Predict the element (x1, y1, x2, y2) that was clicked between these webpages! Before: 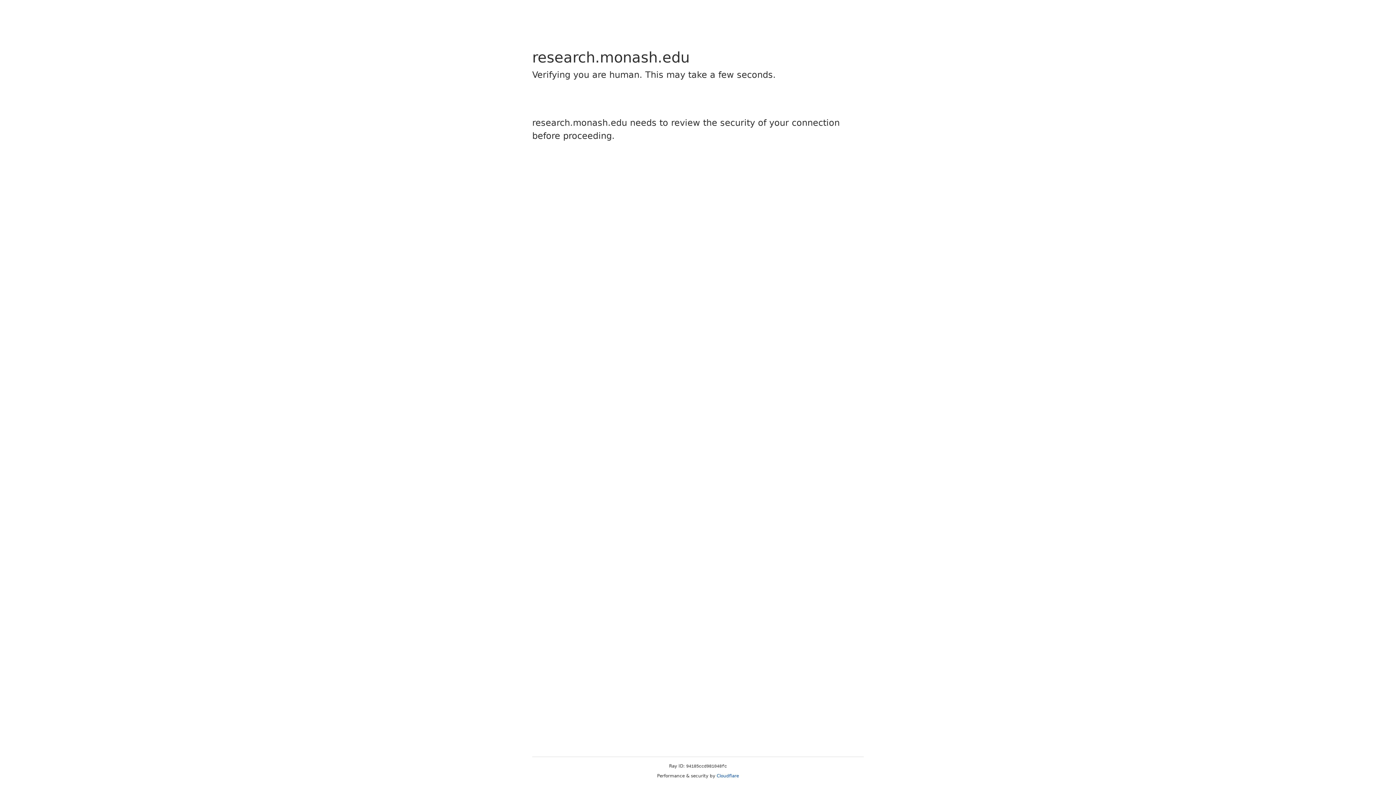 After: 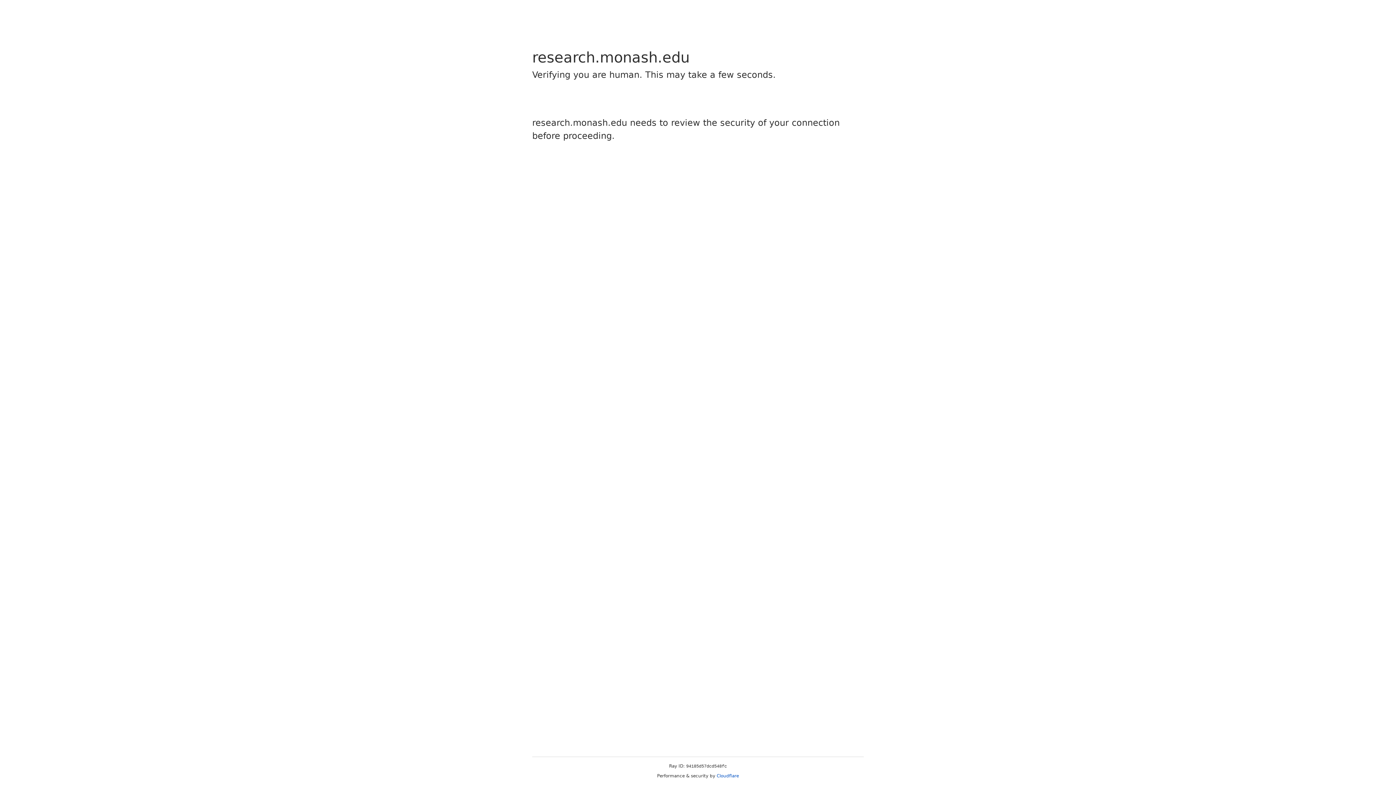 Action: bbox: (716, 773, 739, 778) label: Cloudflare